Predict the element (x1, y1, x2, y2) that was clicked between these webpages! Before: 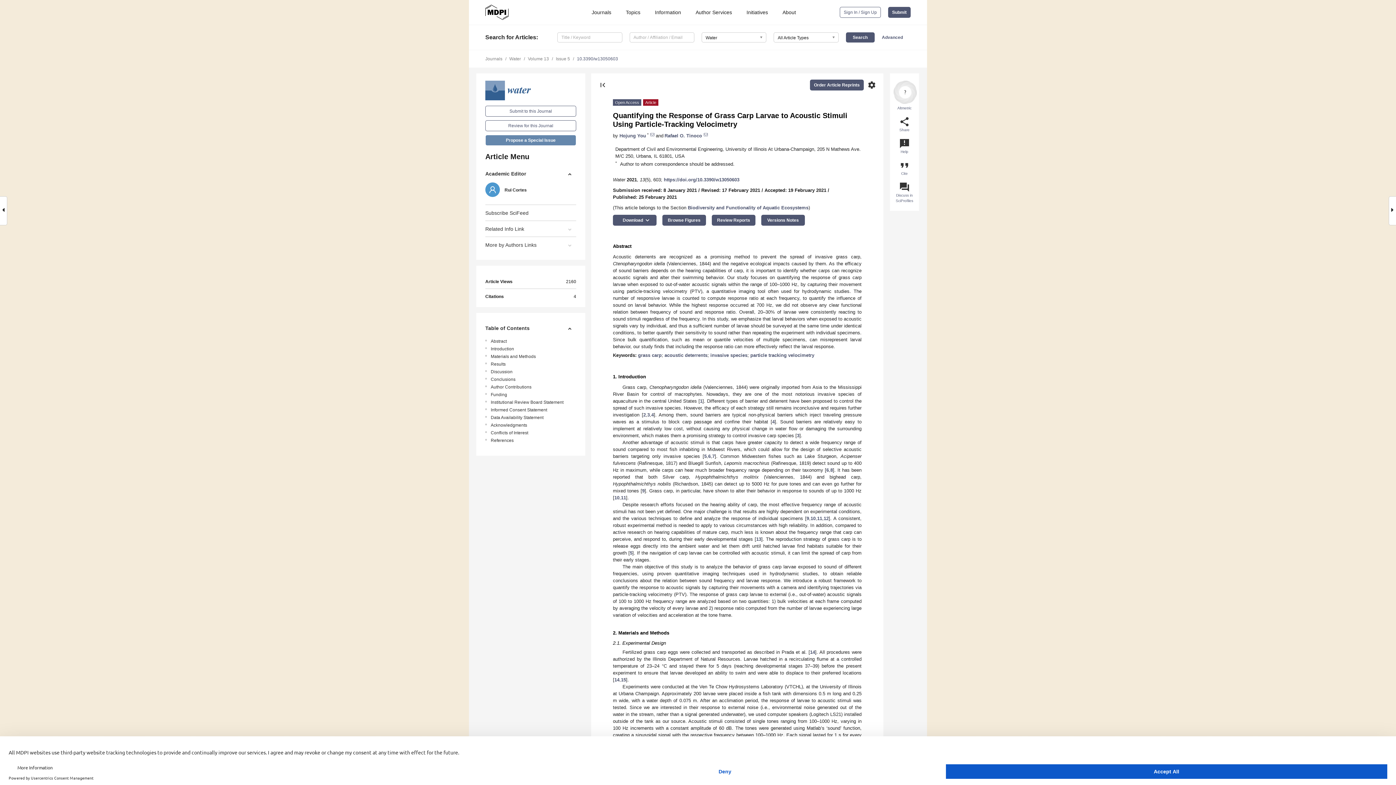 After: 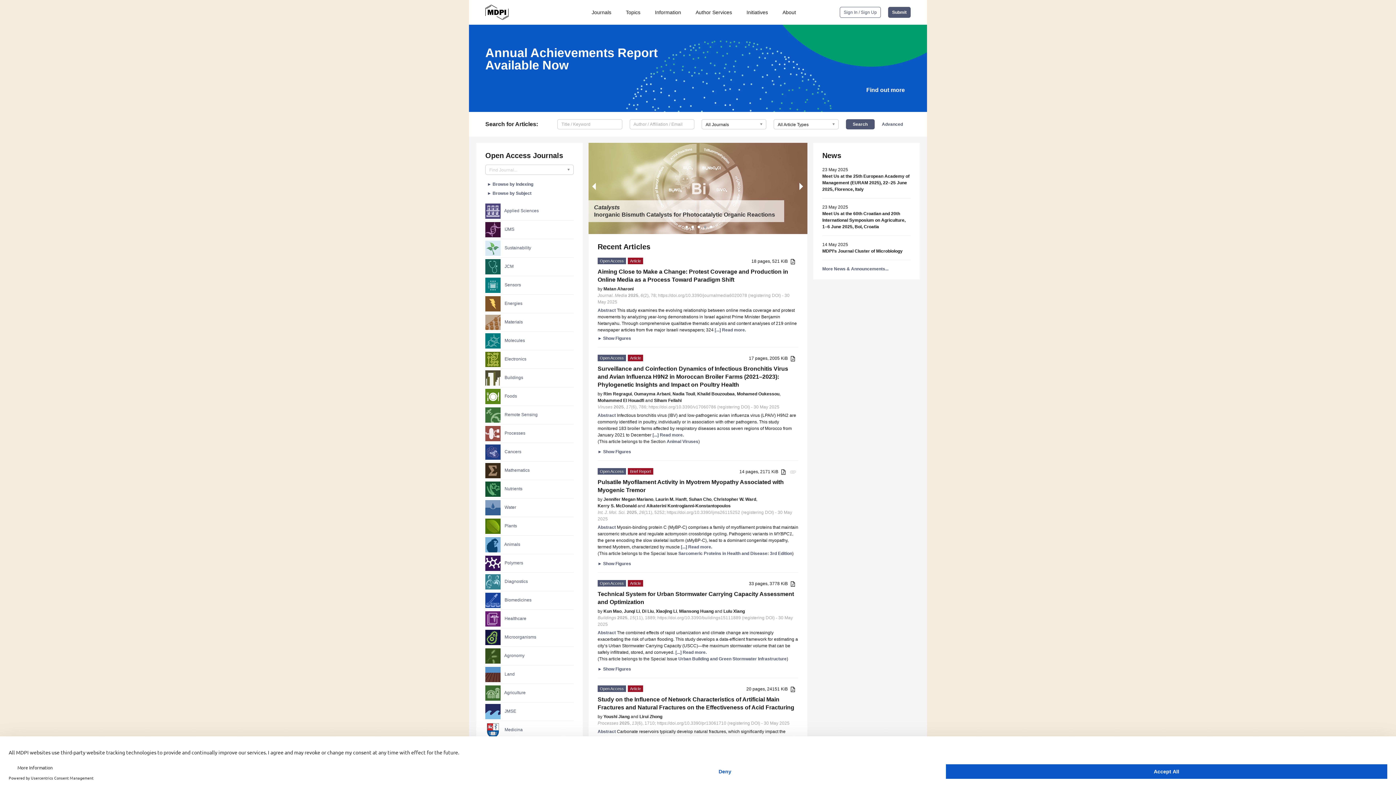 Action: bbox: (485, 9, 508, 14)